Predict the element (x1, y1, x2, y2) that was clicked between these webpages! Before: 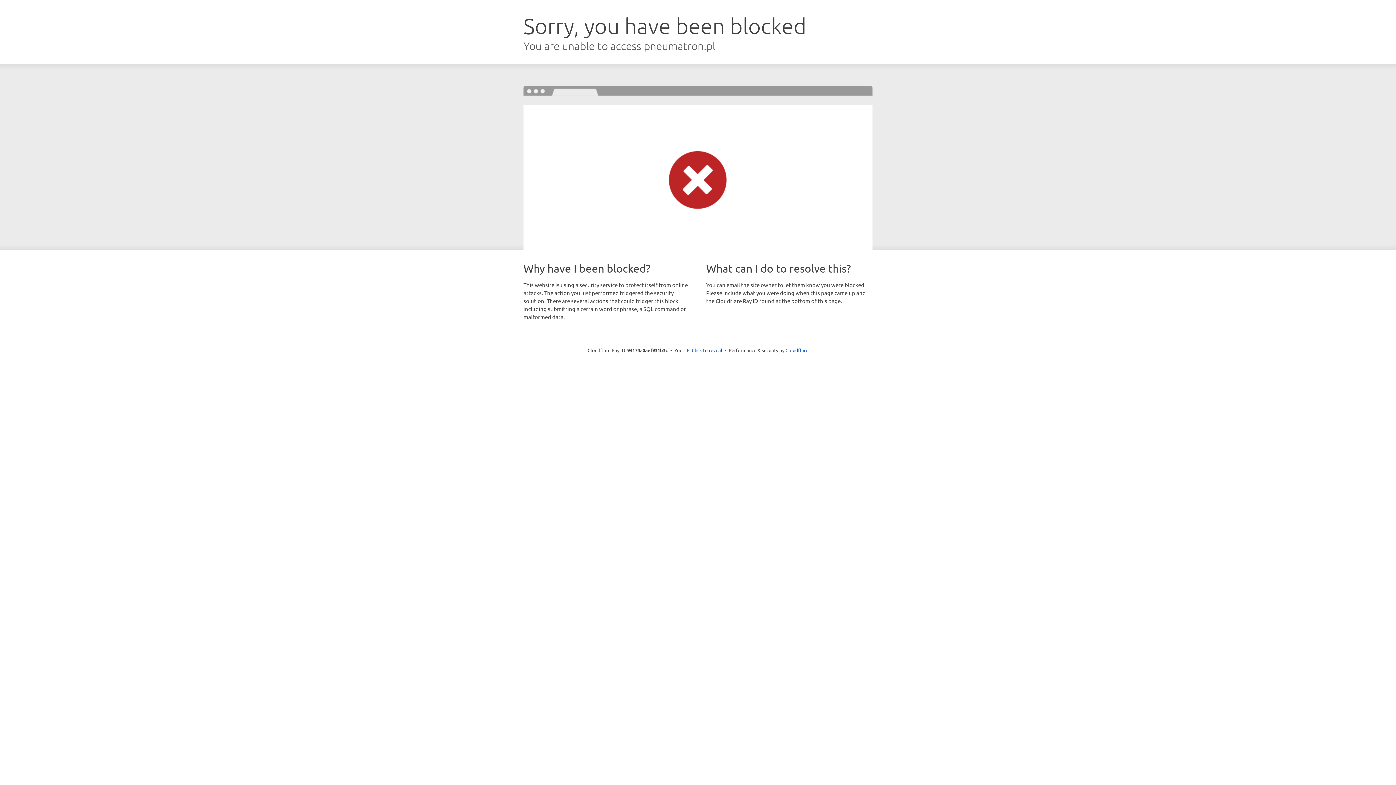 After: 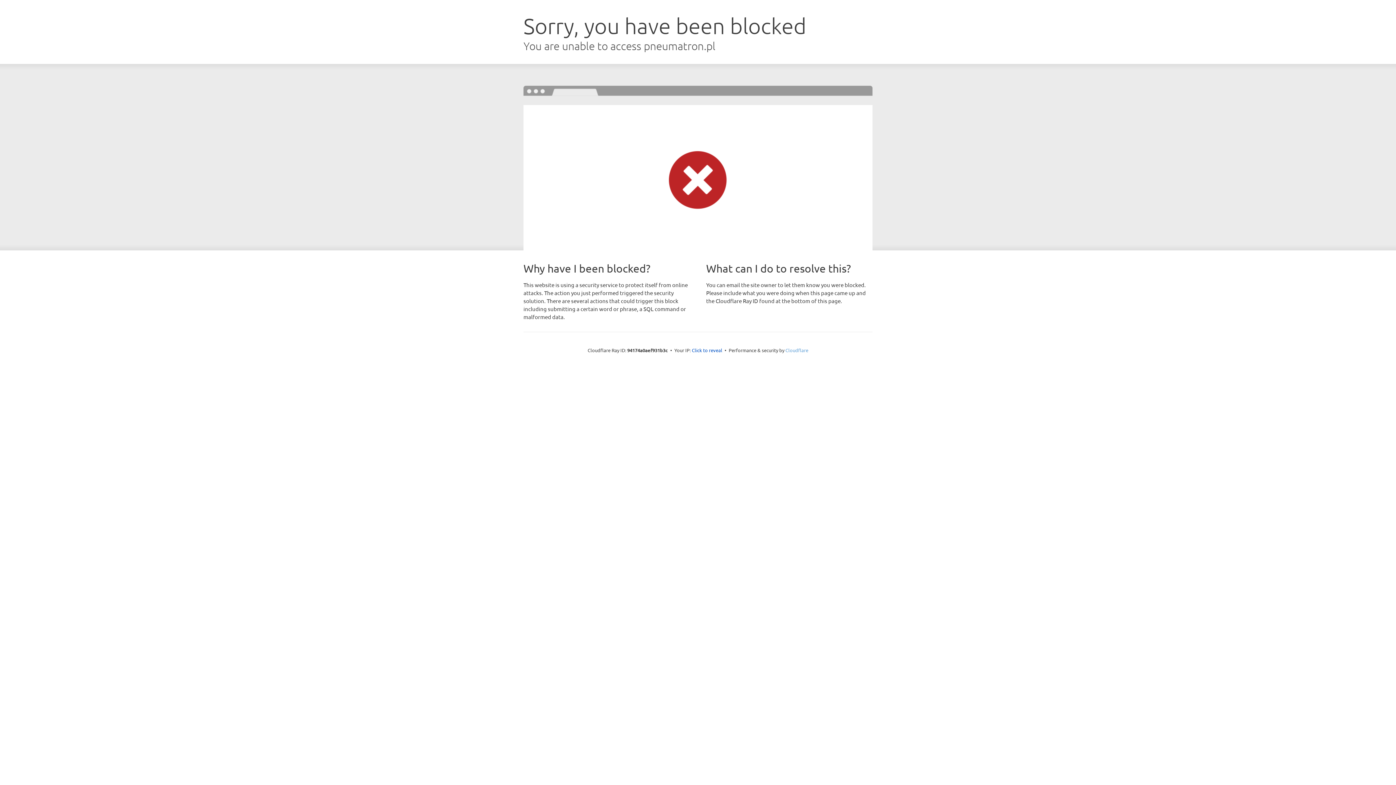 Action: label: Cloudflare bbox: (785, 347, 808, 353)